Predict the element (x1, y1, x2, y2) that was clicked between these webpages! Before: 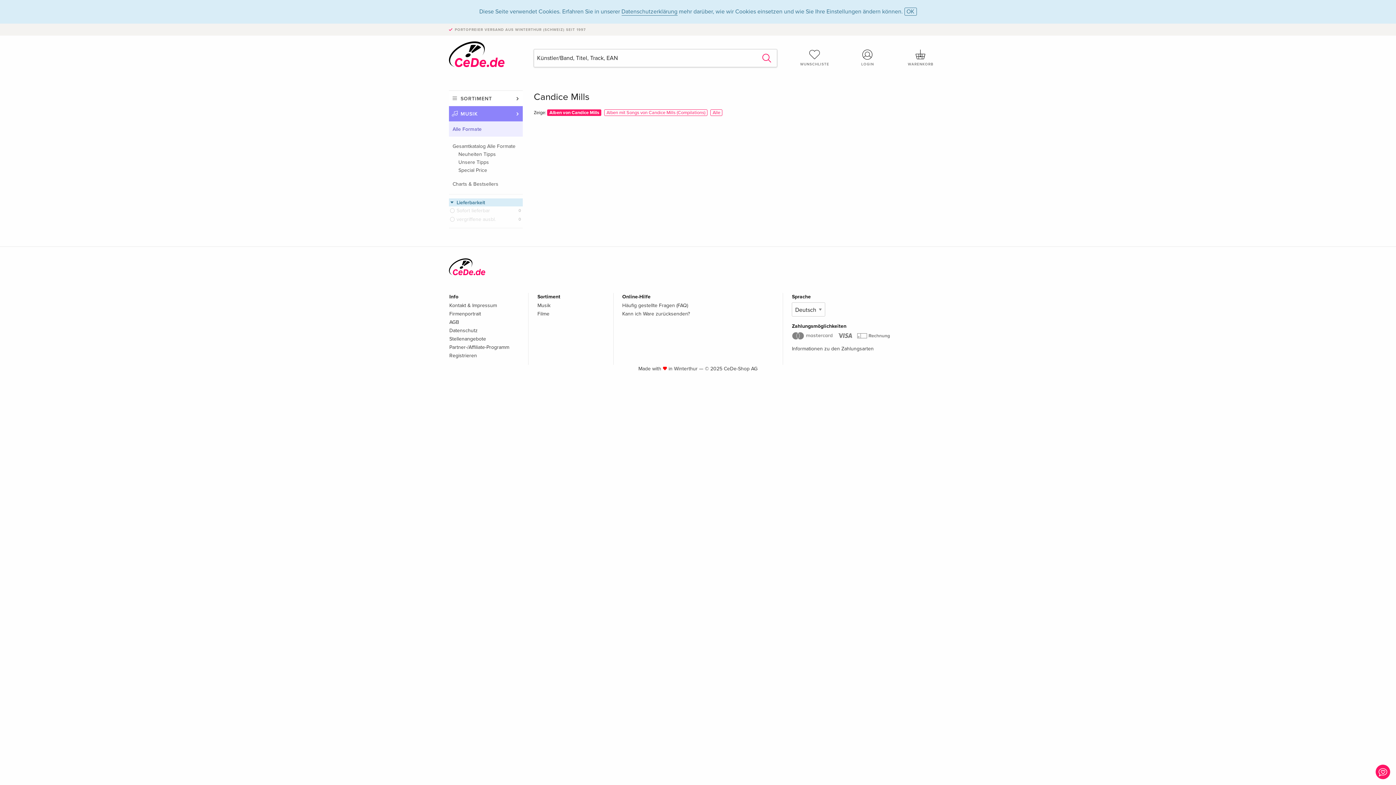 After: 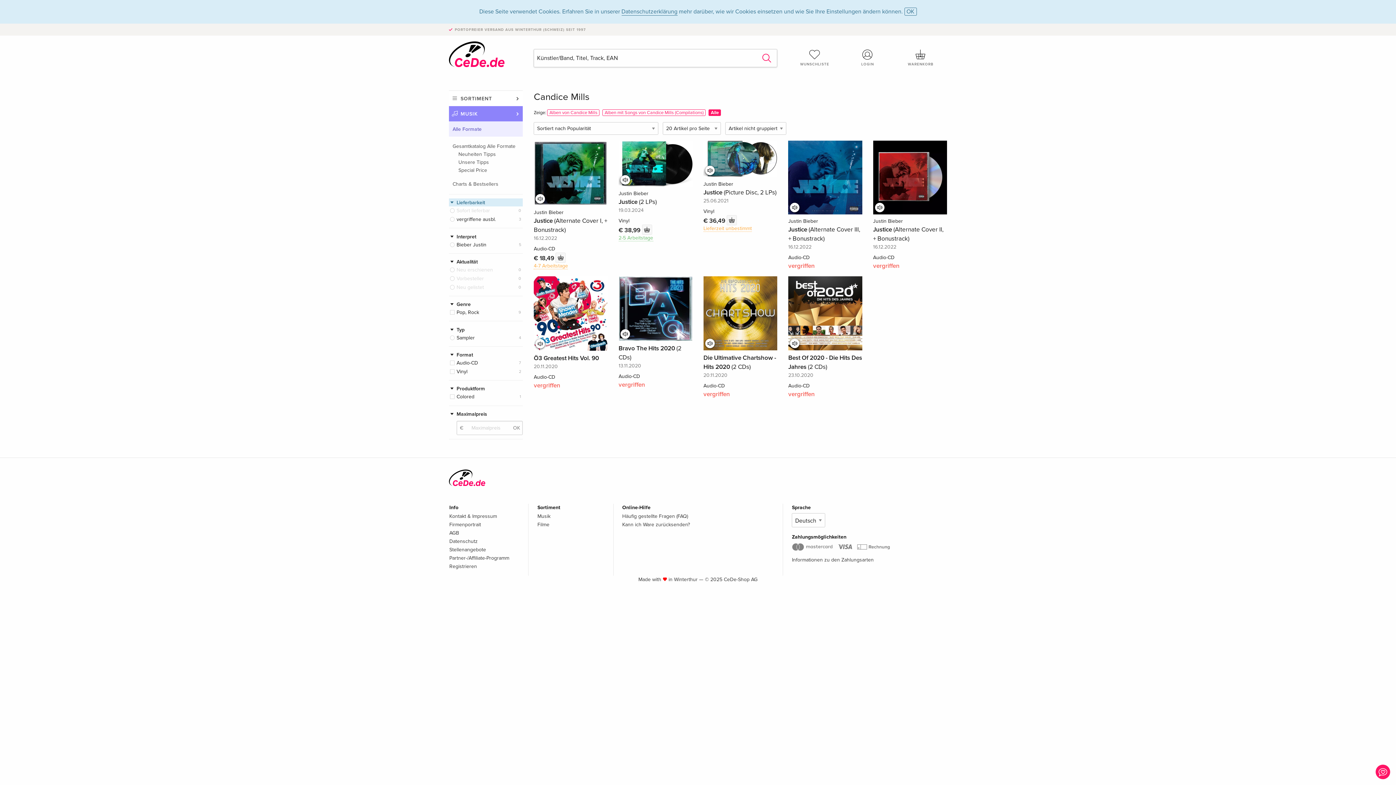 Action: label: Alle bbox: (710, 109, 722, 115)